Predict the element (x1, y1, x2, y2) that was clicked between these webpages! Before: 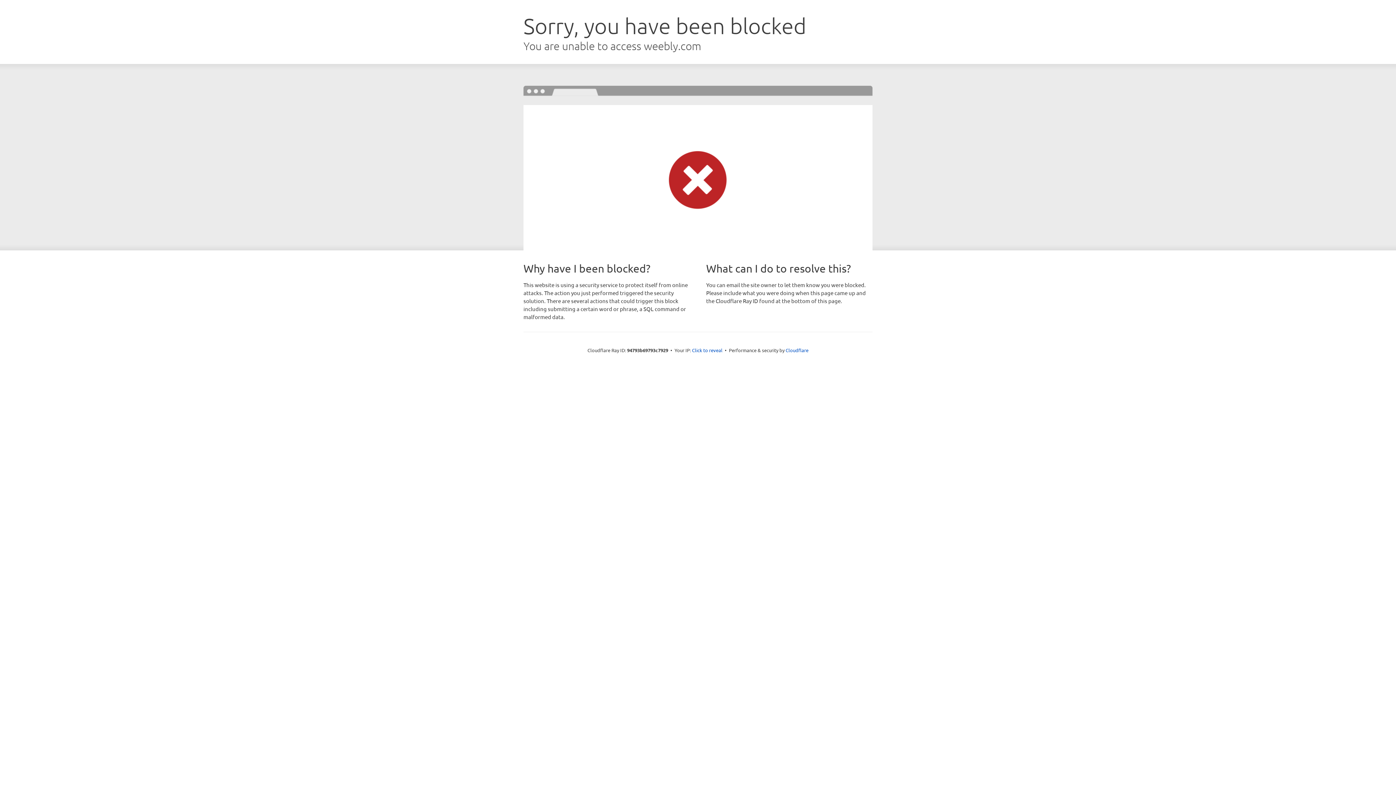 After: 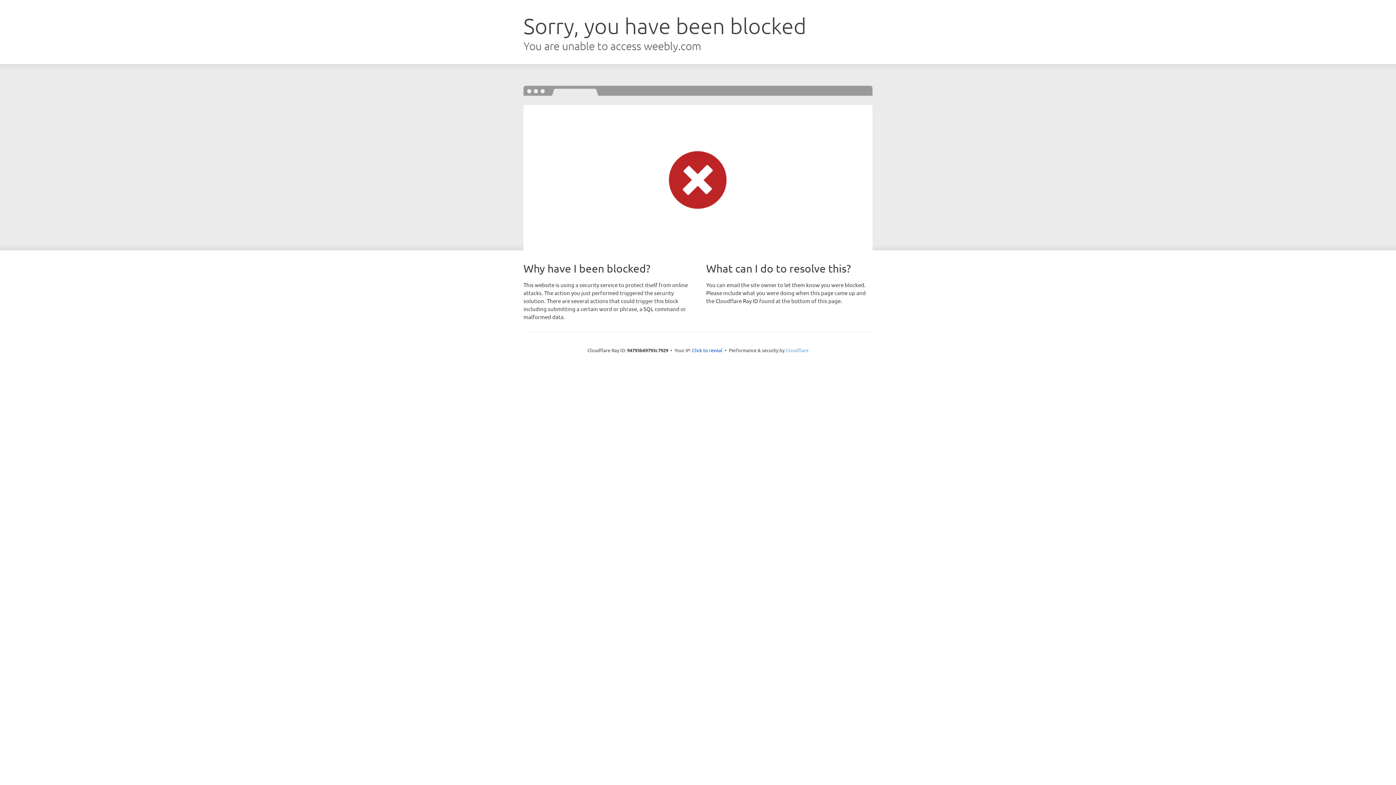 Action: bbox: (785, 347, 808, 353) label: Cloudflare